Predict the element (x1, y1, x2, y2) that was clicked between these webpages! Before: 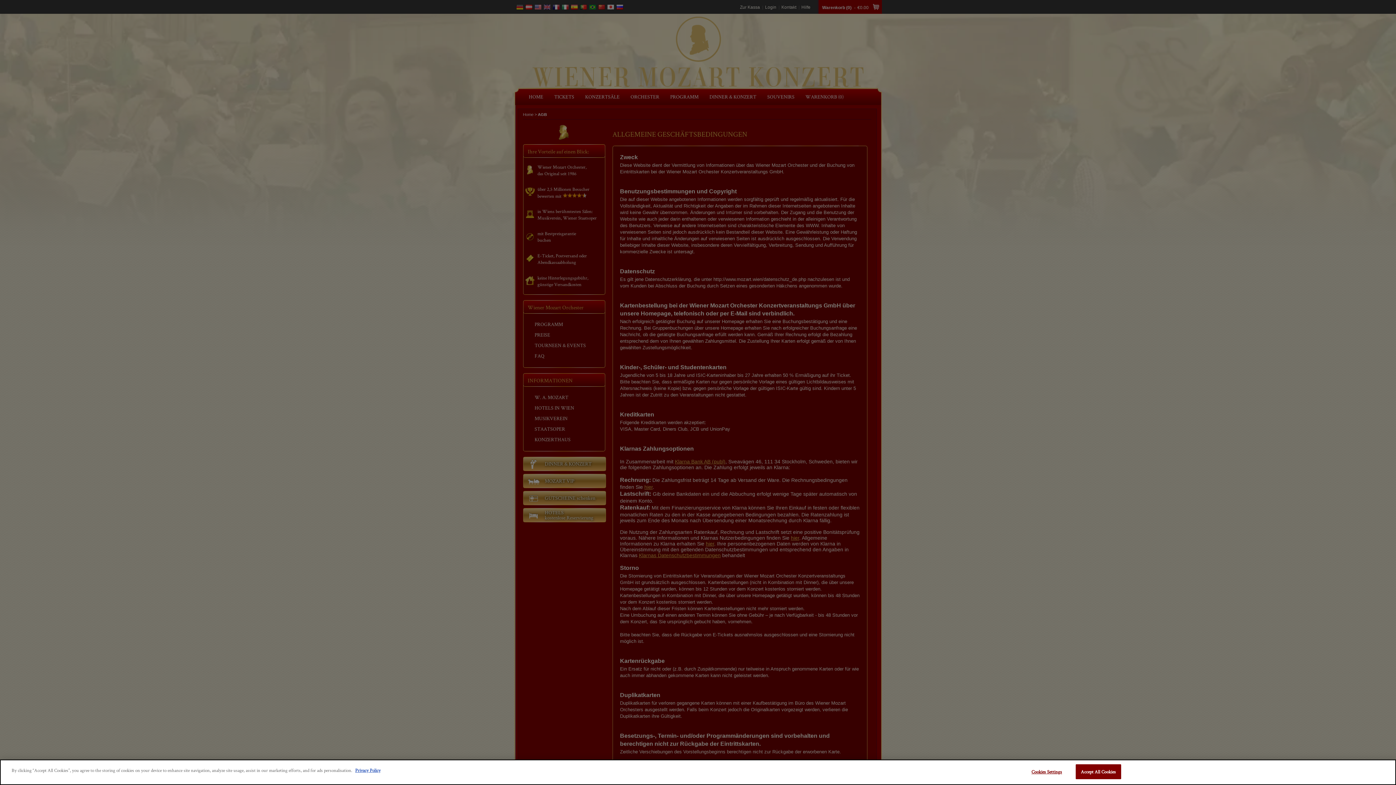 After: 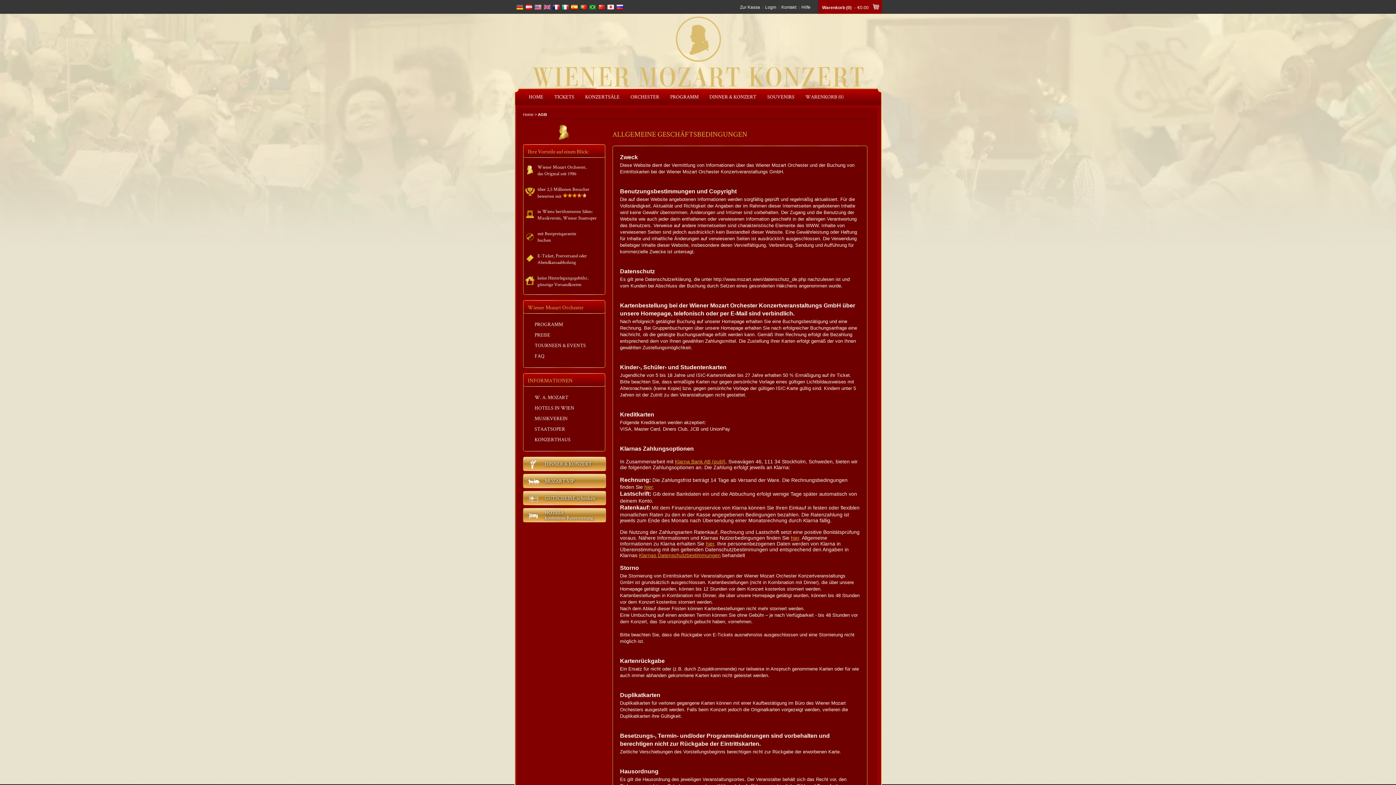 Action: bbox: (1075, 764, 1121, 779) label: Accept All Cookies